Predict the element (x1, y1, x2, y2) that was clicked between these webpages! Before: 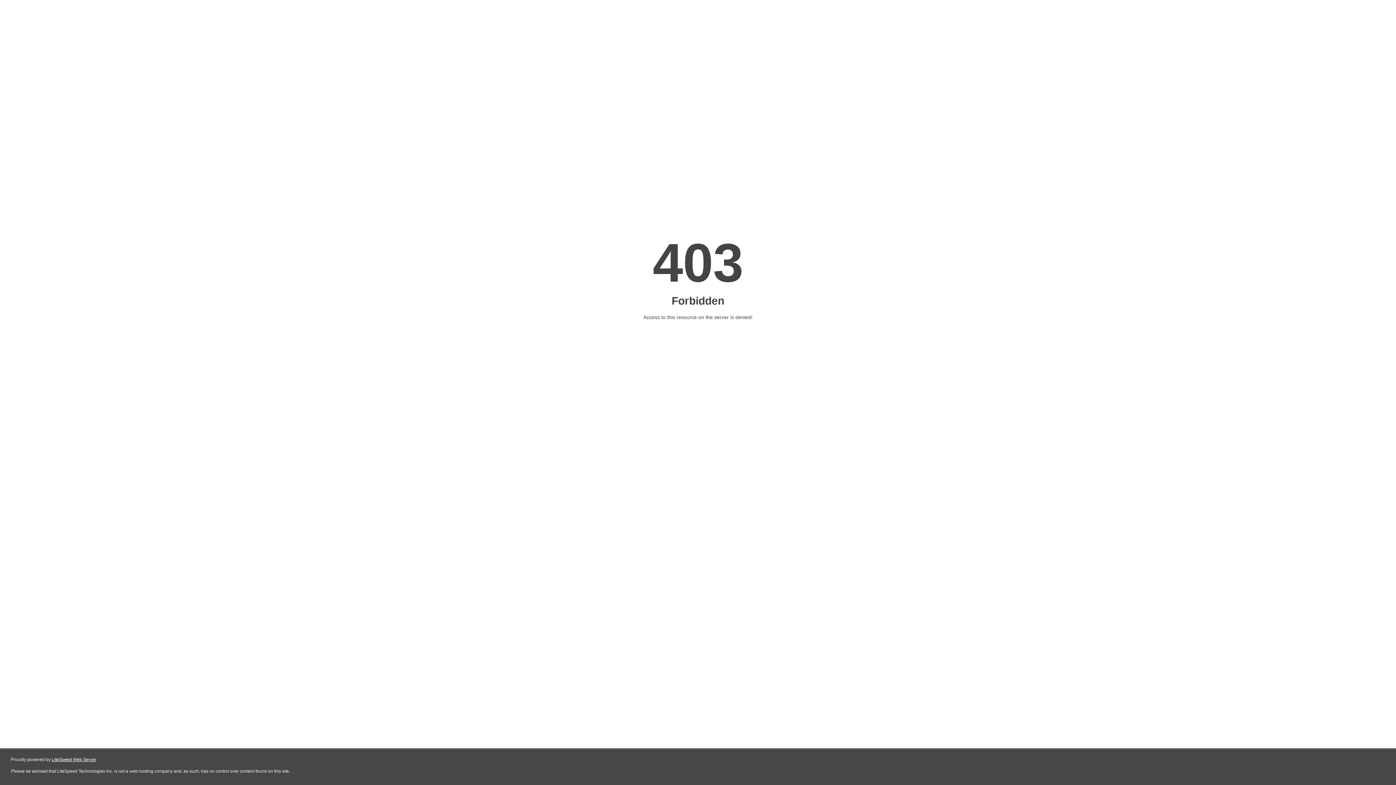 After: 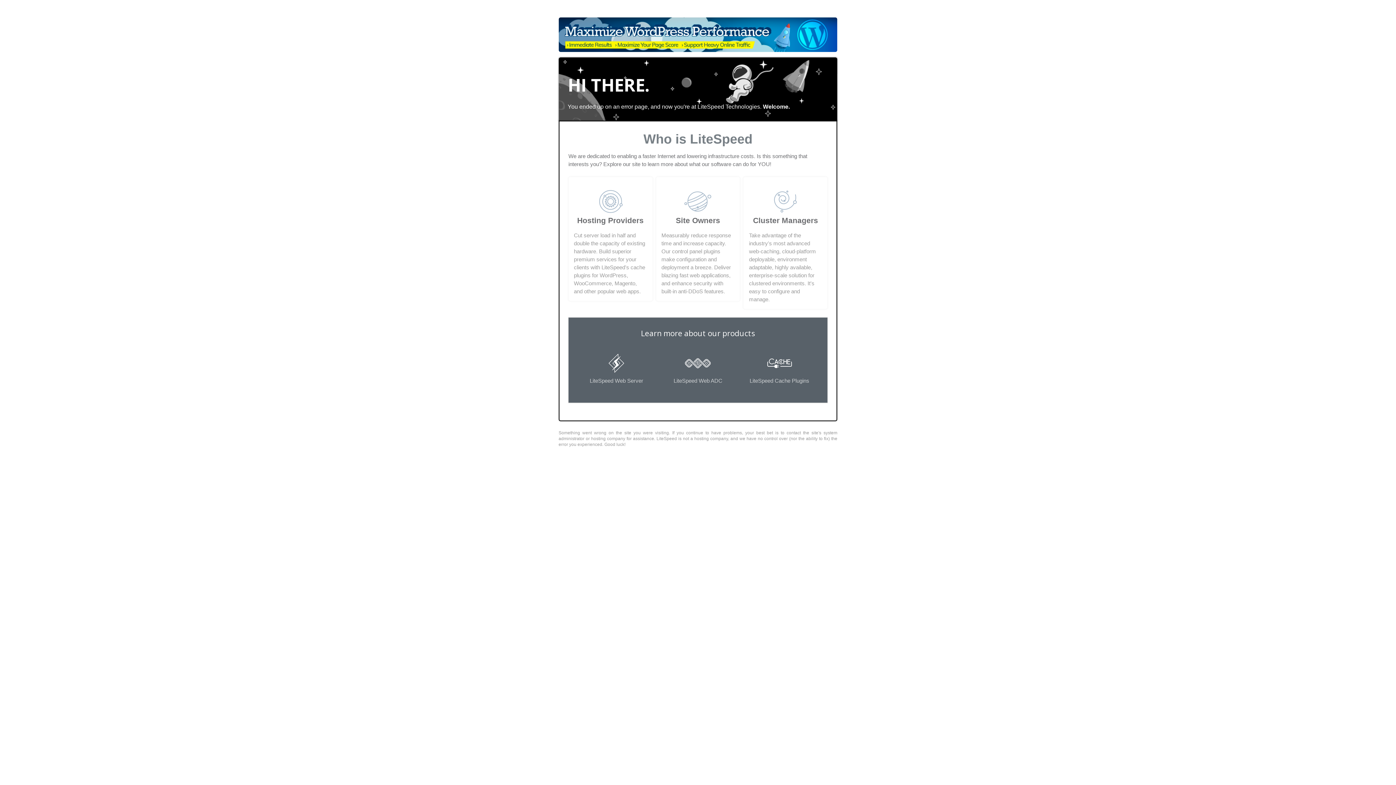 Action: label: LiteSpeed Web Server bbox: (51, 757, 96, 762)